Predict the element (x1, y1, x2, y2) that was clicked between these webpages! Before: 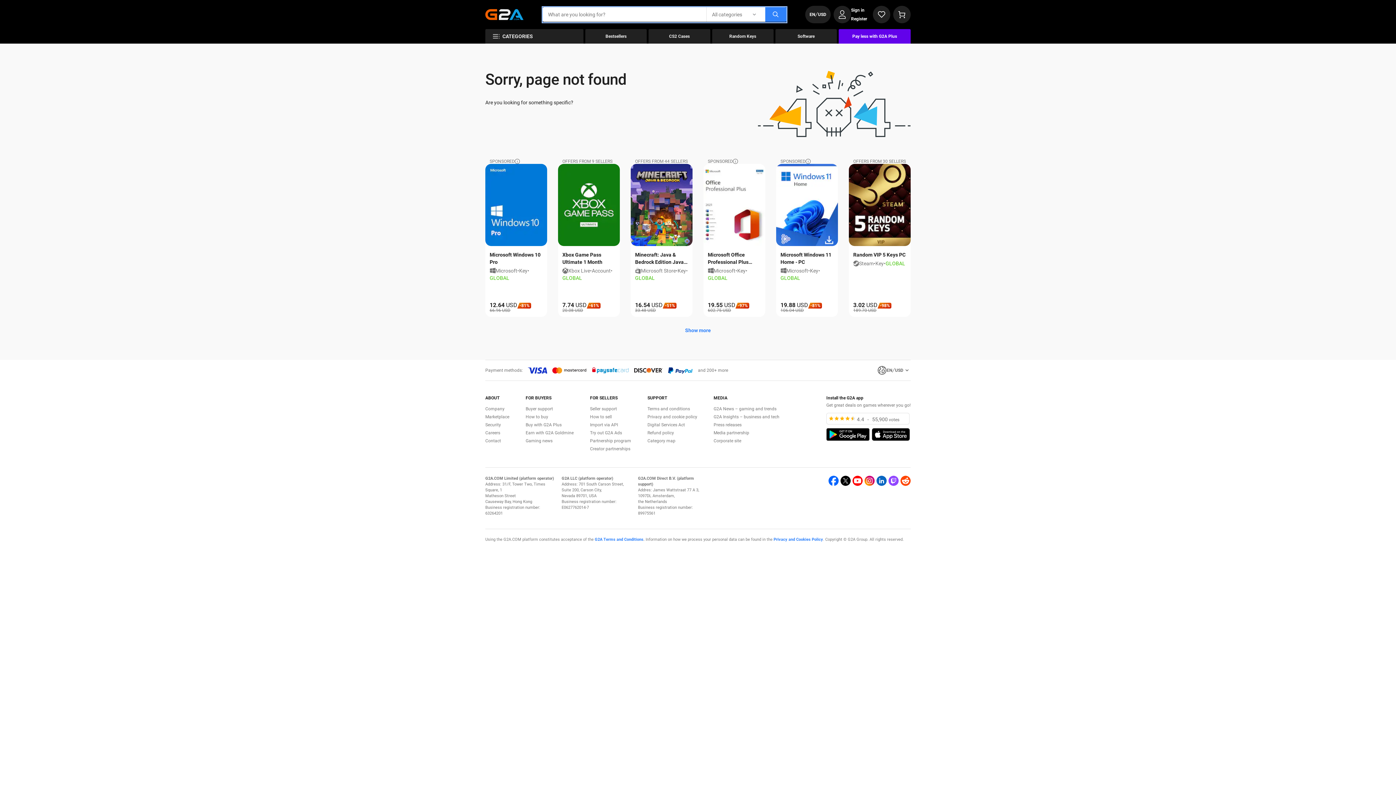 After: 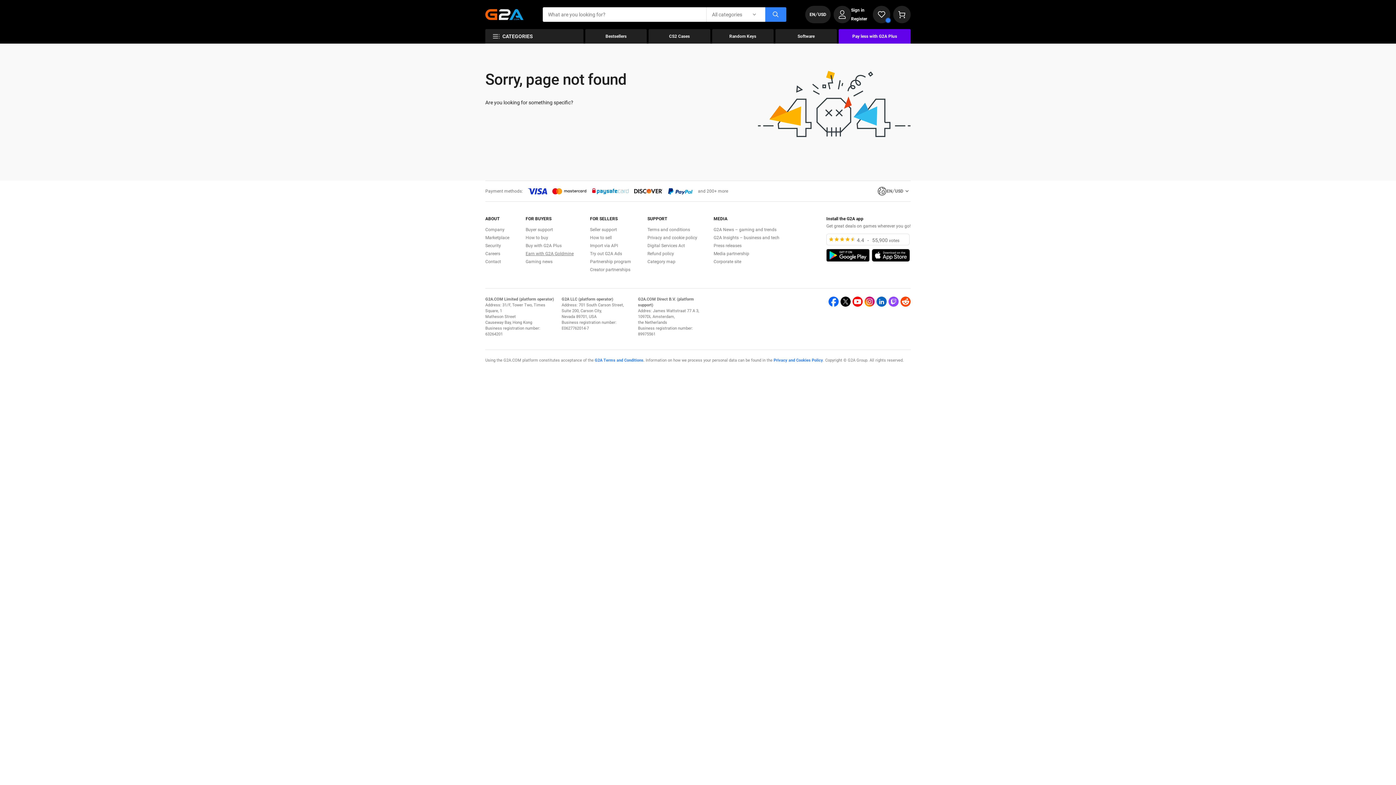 Action: bbox: (558, 246, 574, 262) label: Add to wishlist